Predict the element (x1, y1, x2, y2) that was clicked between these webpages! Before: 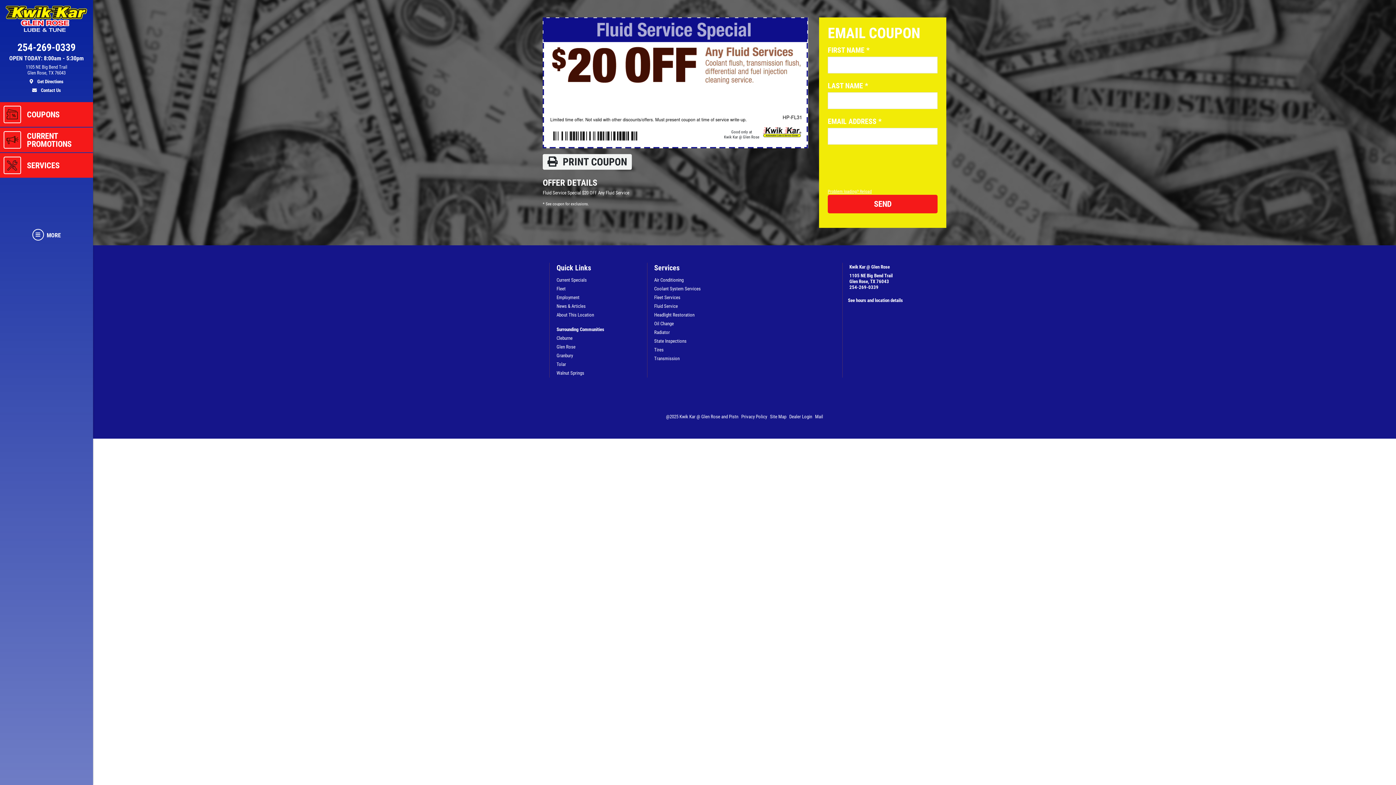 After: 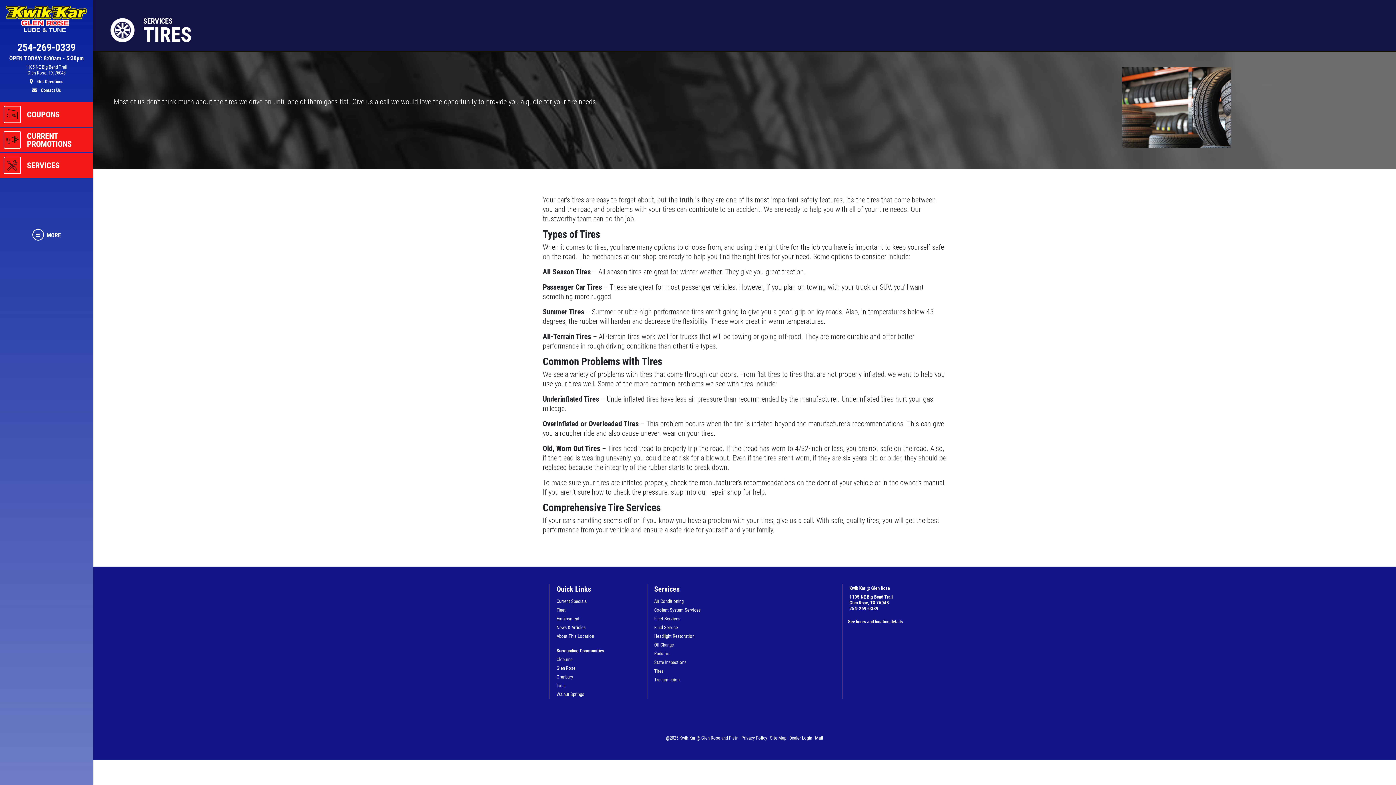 Action: label: Tires bbox: (652, 345, 836, 354)